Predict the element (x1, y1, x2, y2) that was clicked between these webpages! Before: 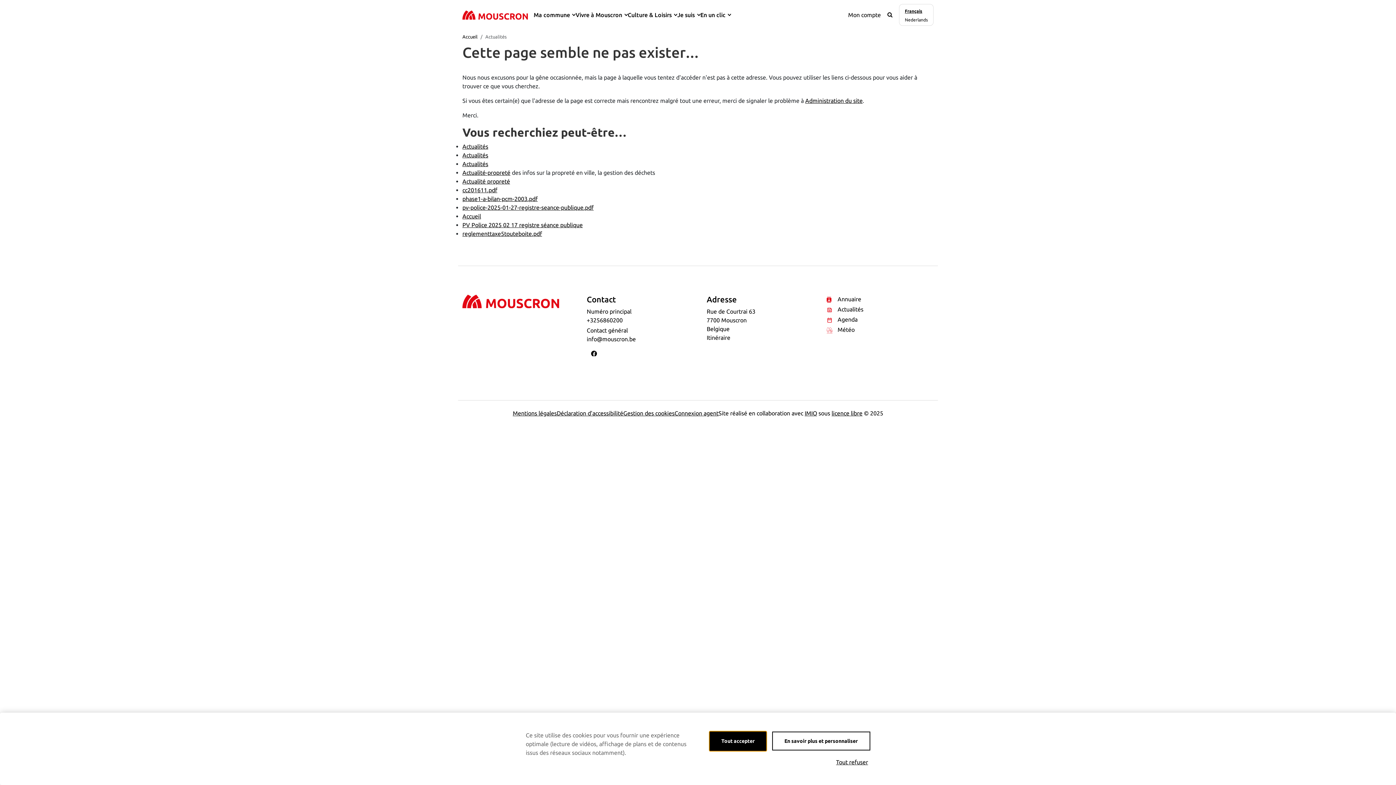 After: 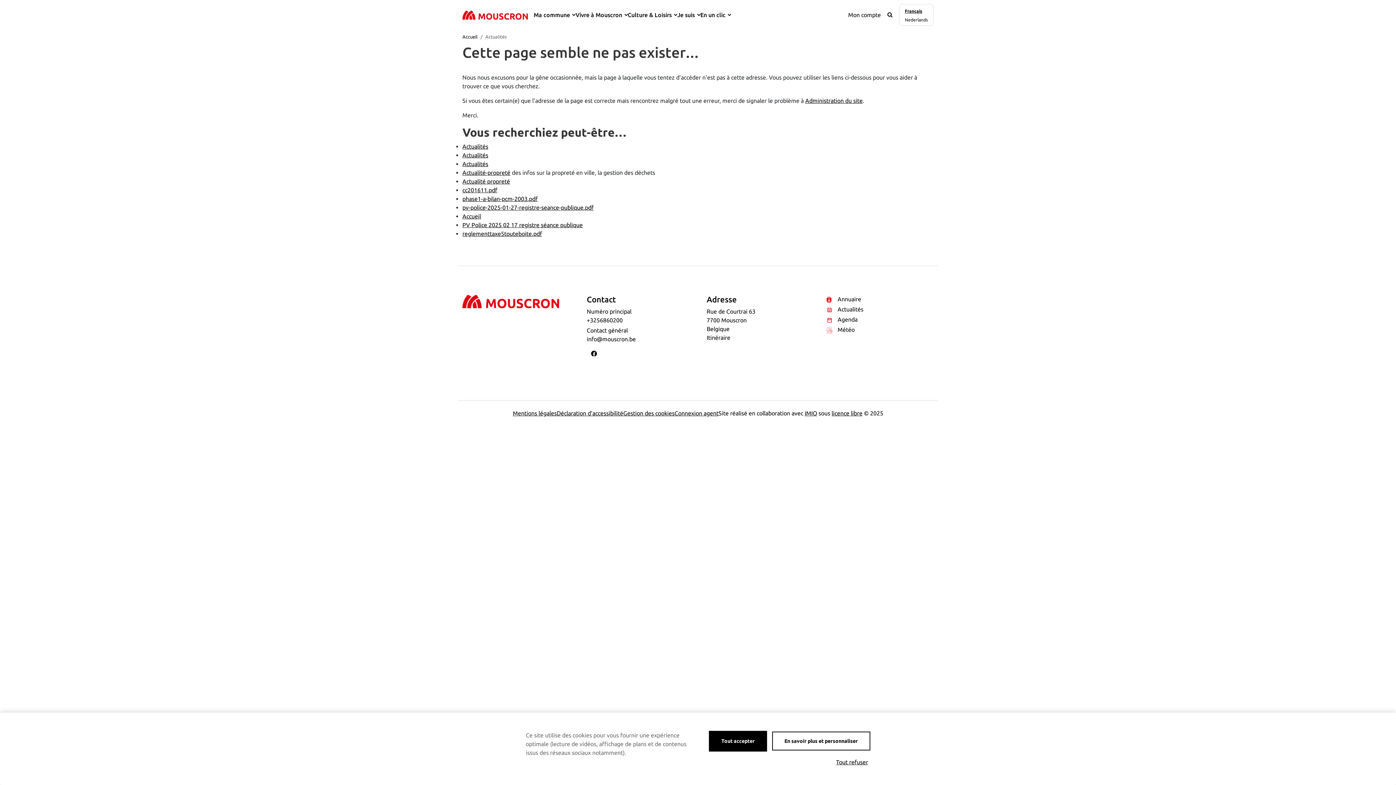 Action: bbox: (586, 316, 689, 324) label: +3256860200